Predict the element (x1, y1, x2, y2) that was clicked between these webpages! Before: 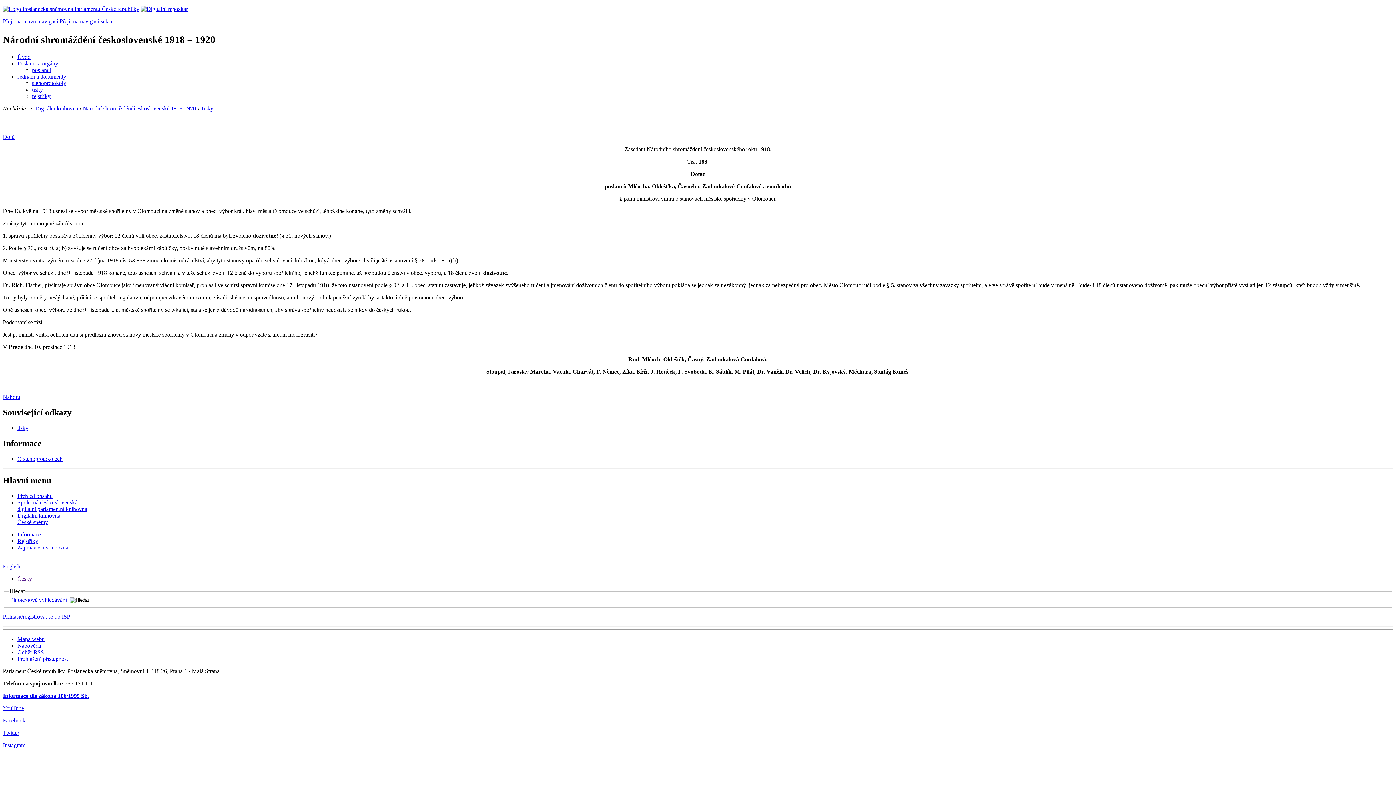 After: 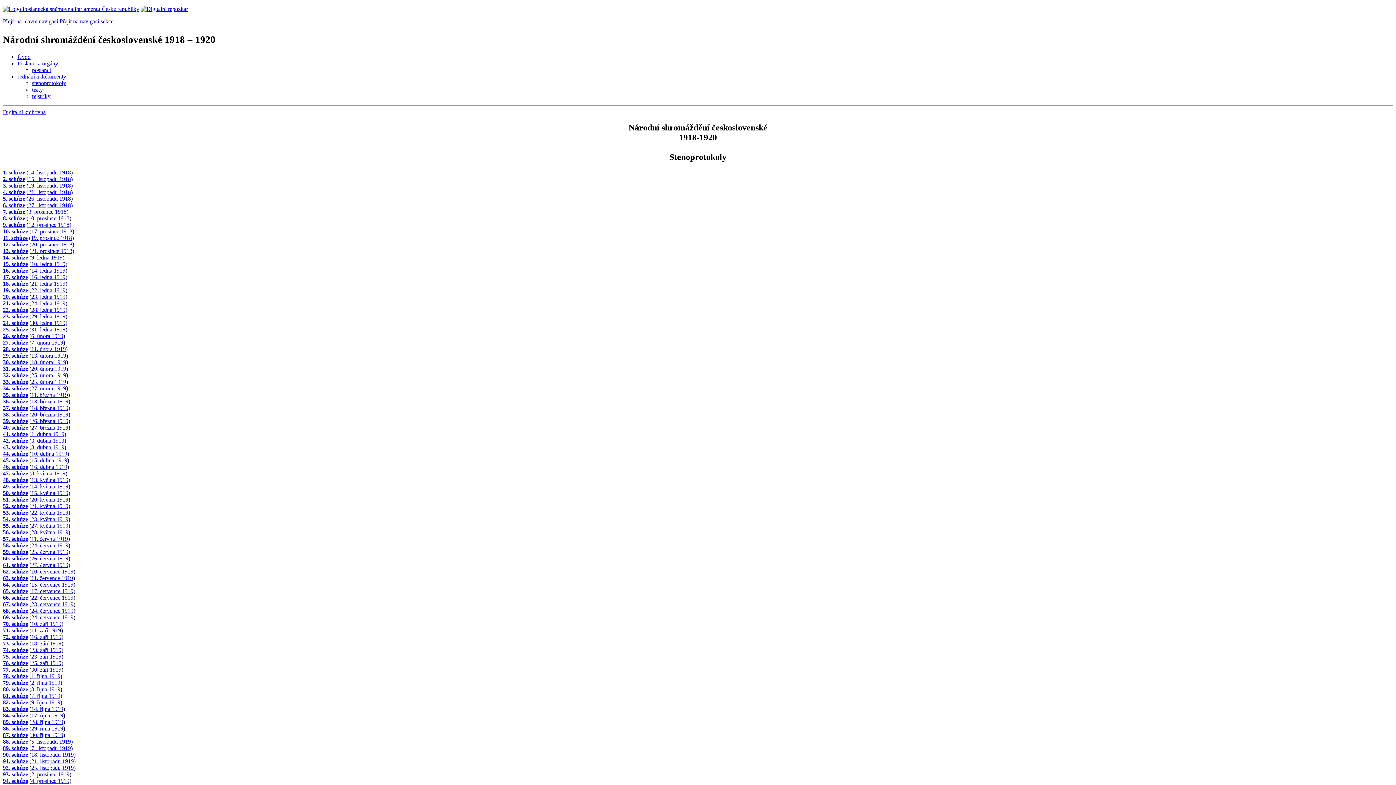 Action: bbox: (32, 79, 66, 86) label: stenoprotokoly